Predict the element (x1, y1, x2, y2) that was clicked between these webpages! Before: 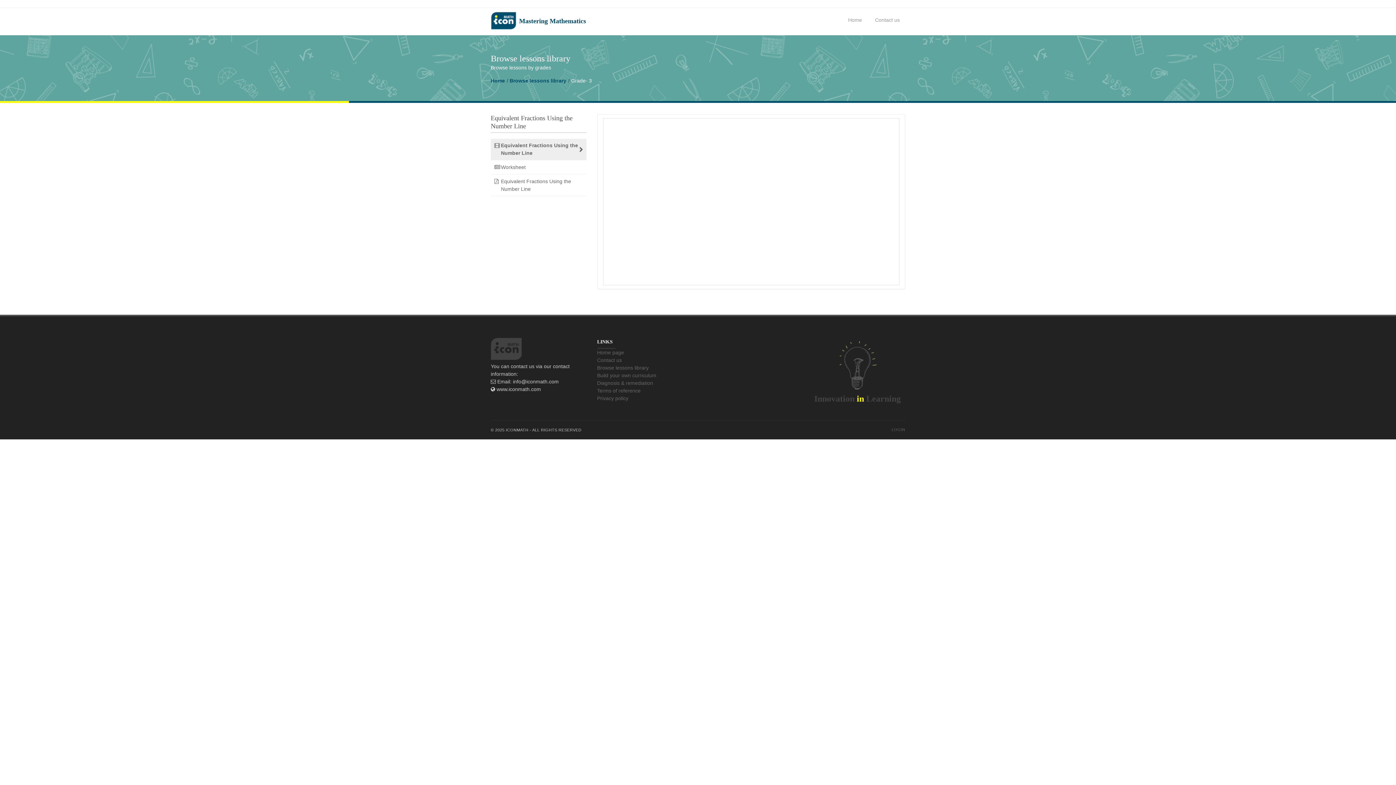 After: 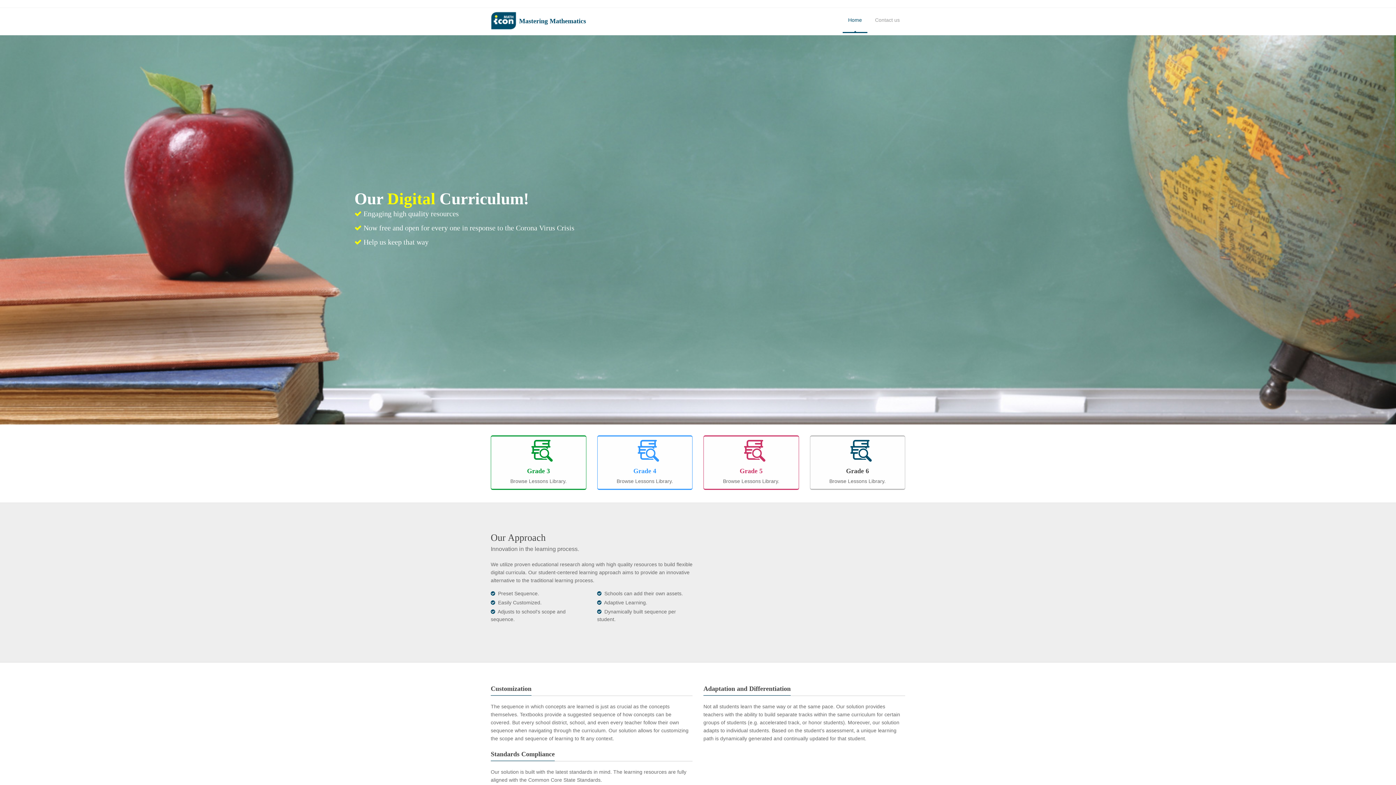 Action: bbox: (597, 349, 624, 355) label: Home page